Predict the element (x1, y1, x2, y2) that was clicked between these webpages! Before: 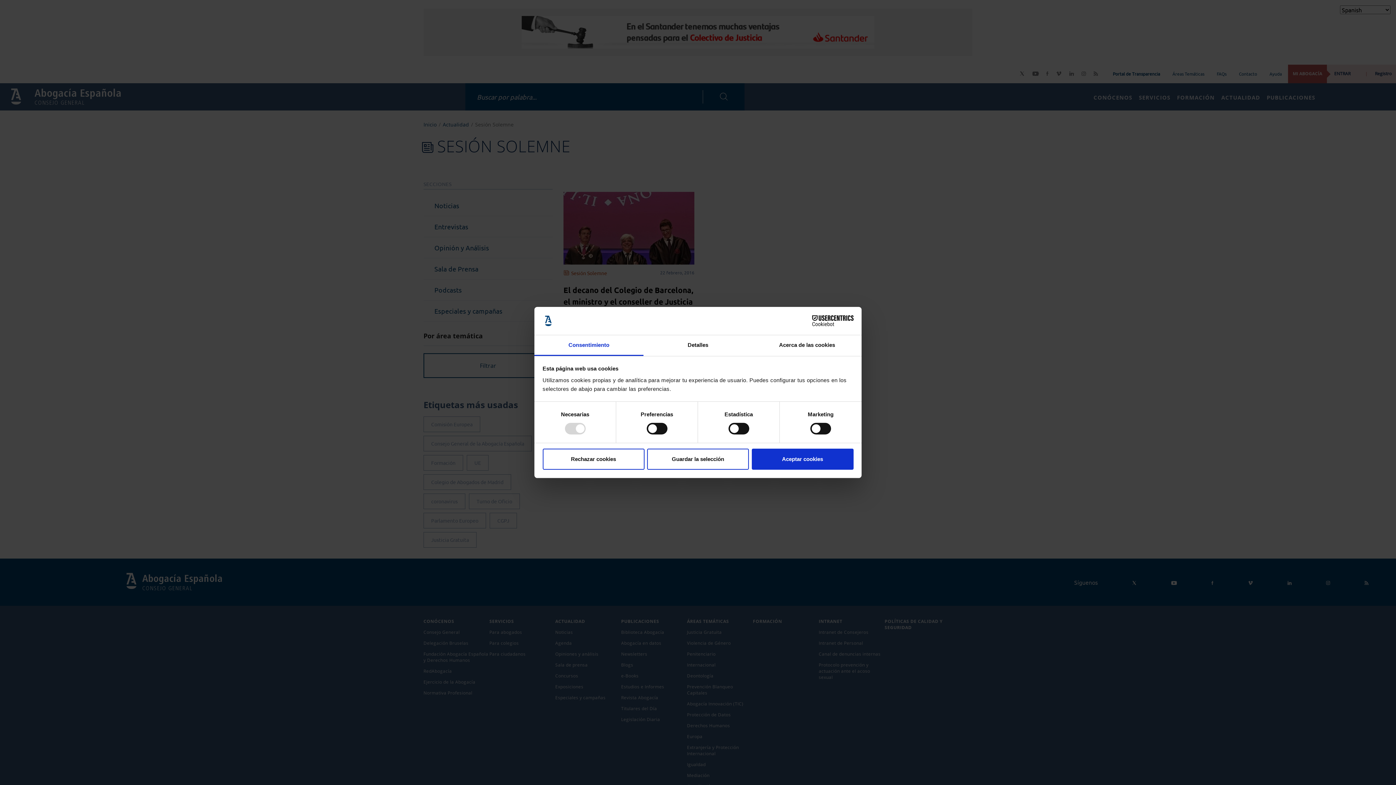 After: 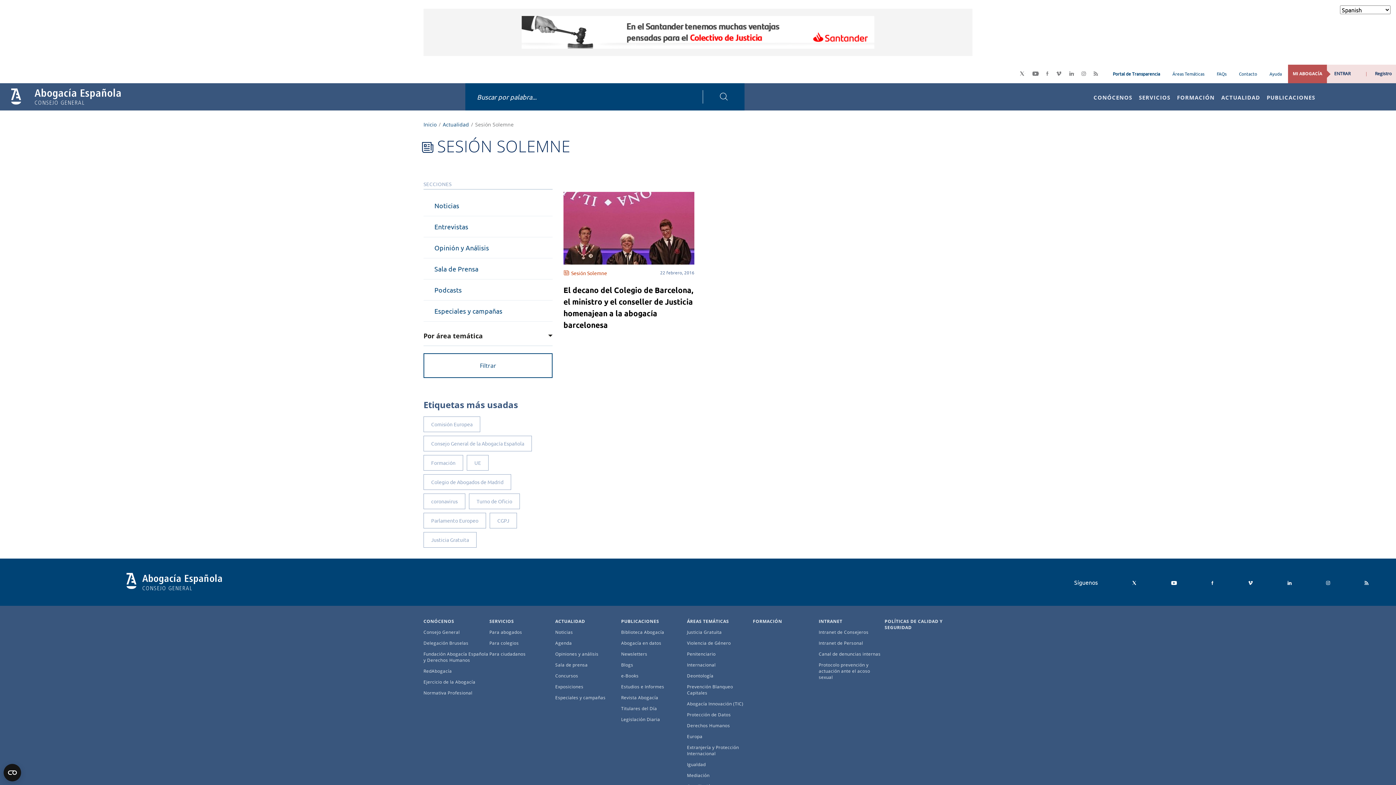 Action: bbox: (647, 448, 749, 469) label: Guardar la selección